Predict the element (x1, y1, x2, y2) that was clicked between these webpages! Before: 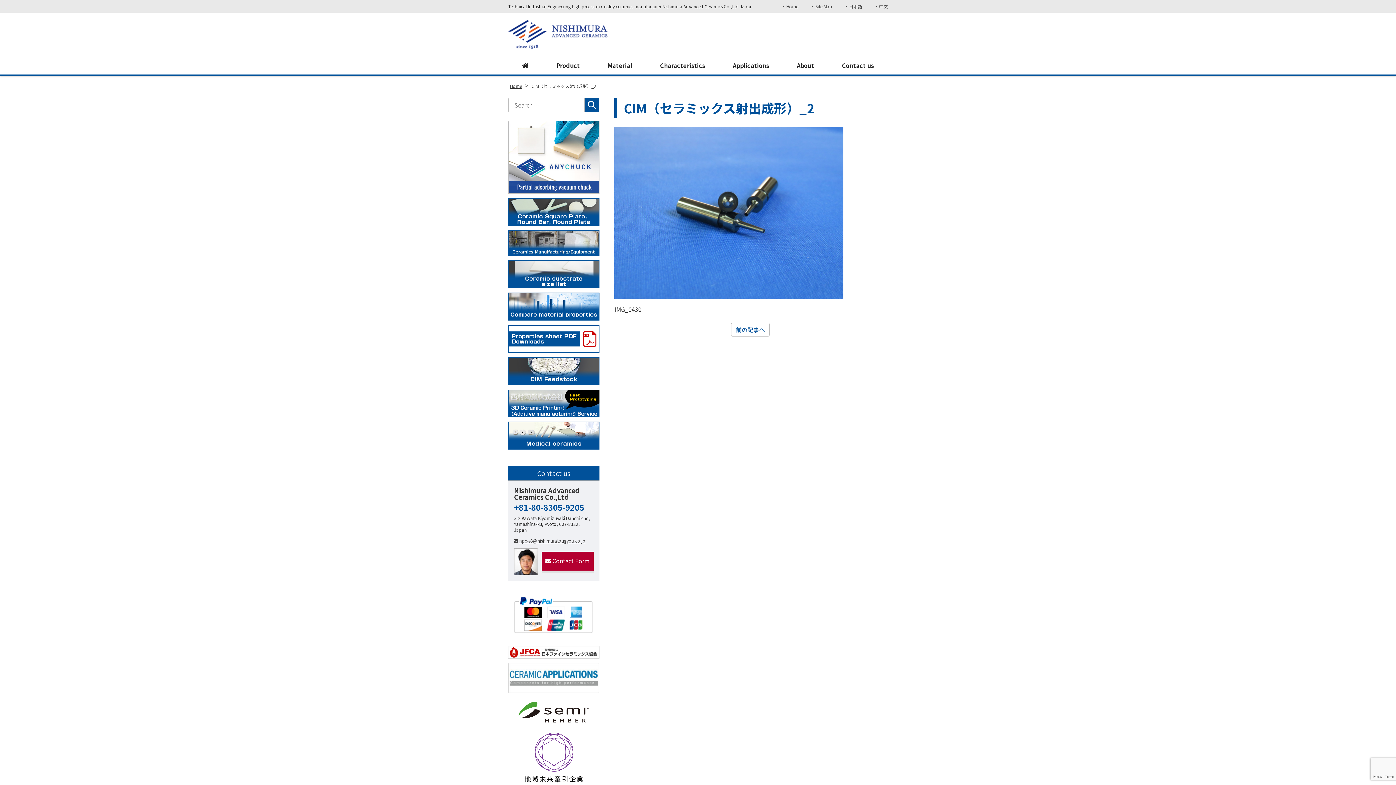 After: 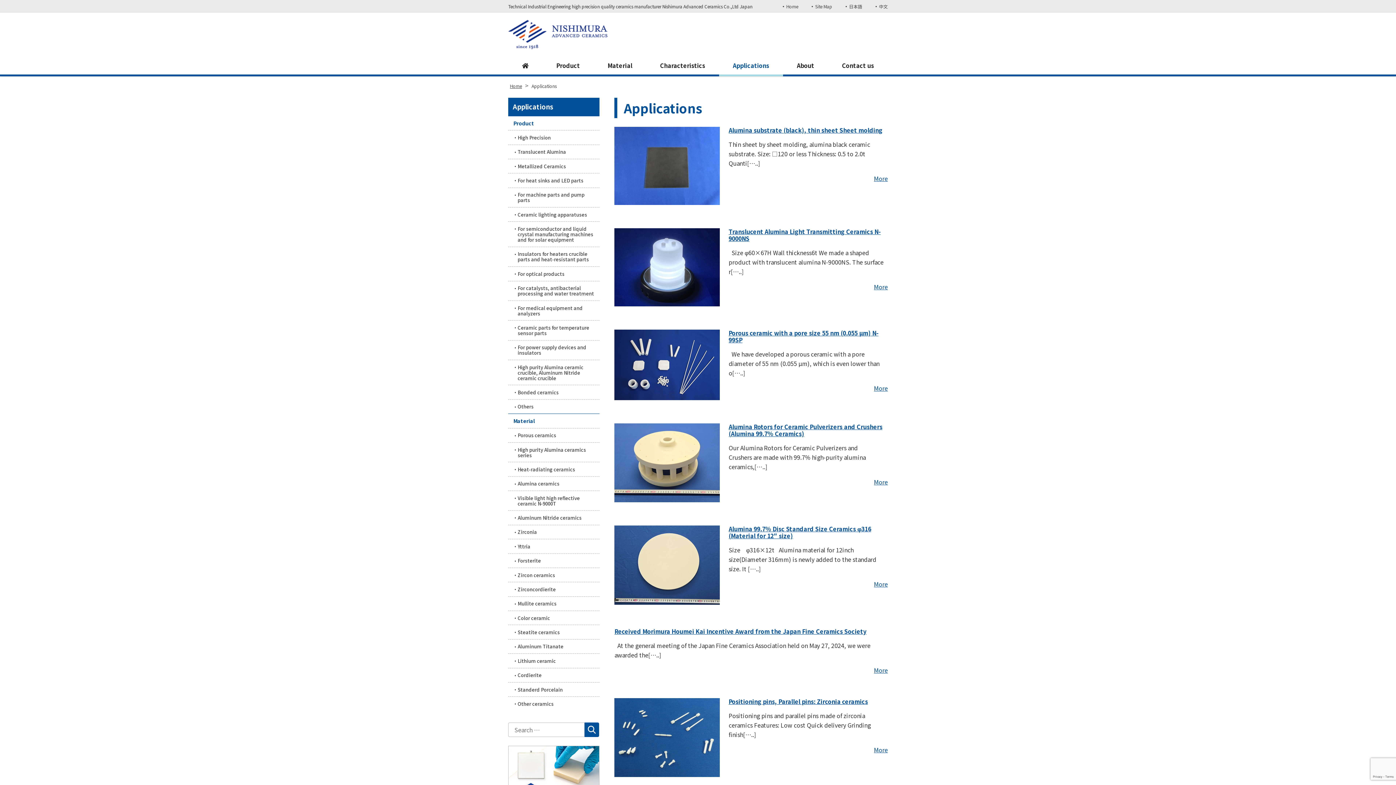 Action: label: Applications bbox: (719, 56, 783, 76)